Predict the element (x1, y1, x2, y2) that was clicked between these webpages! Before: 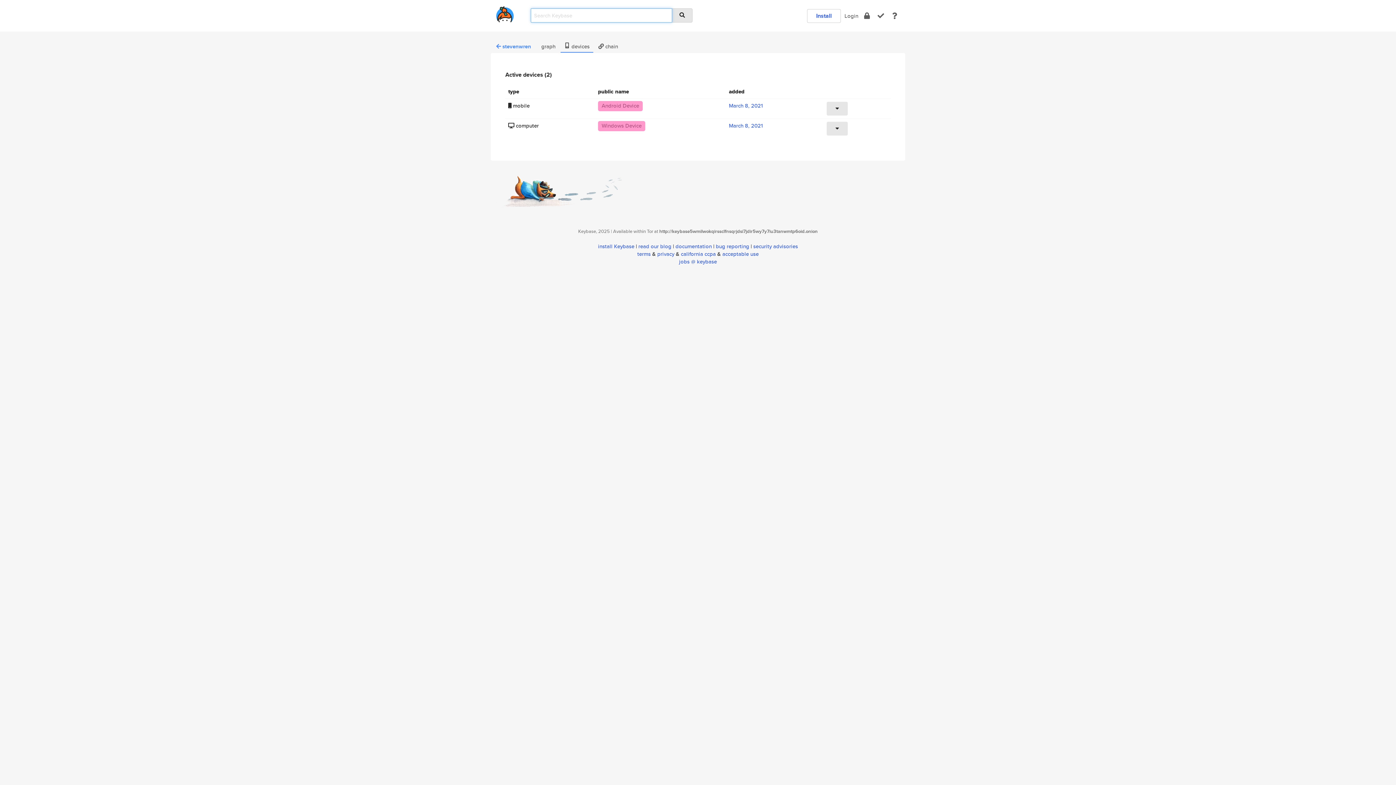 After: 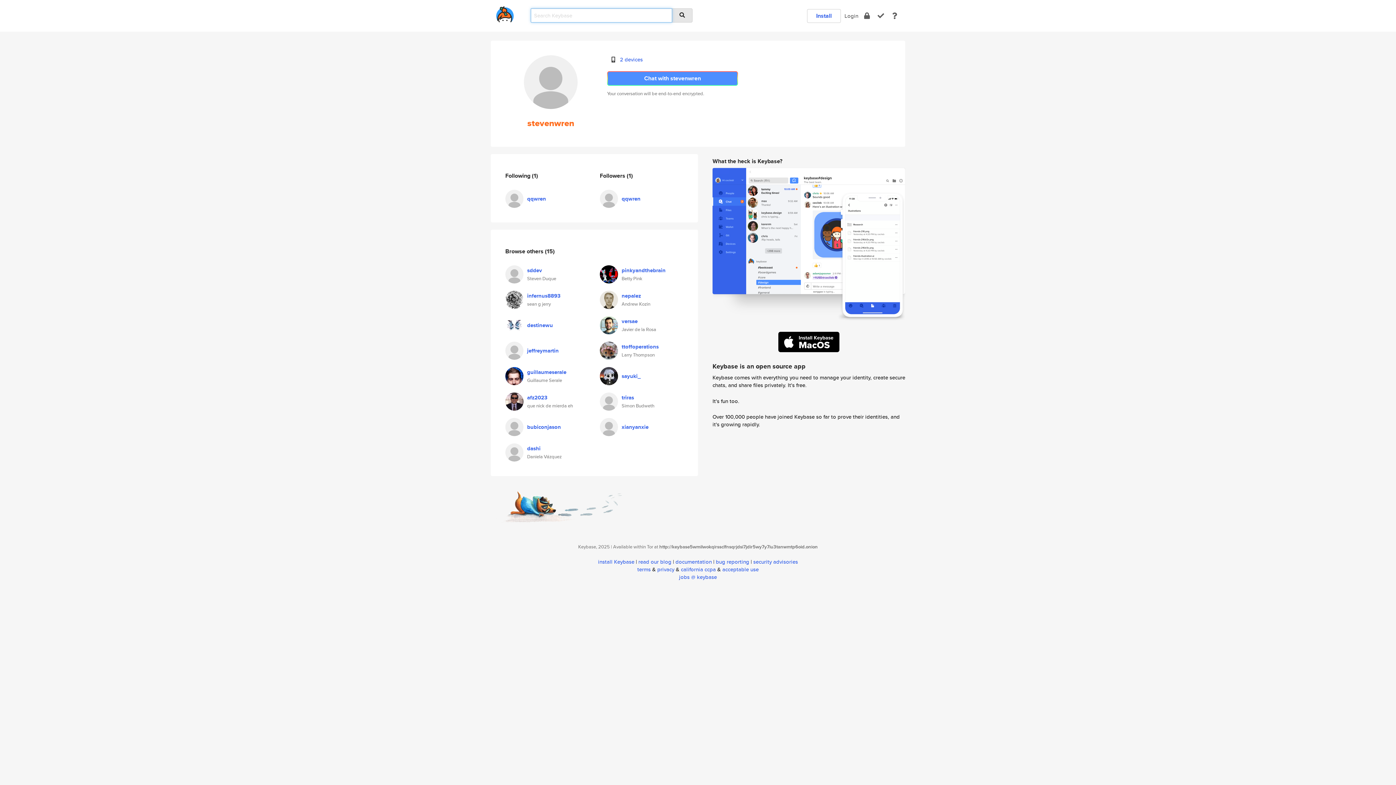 Action: bbox: (496, 42, 531, 50) label:  stevenwren